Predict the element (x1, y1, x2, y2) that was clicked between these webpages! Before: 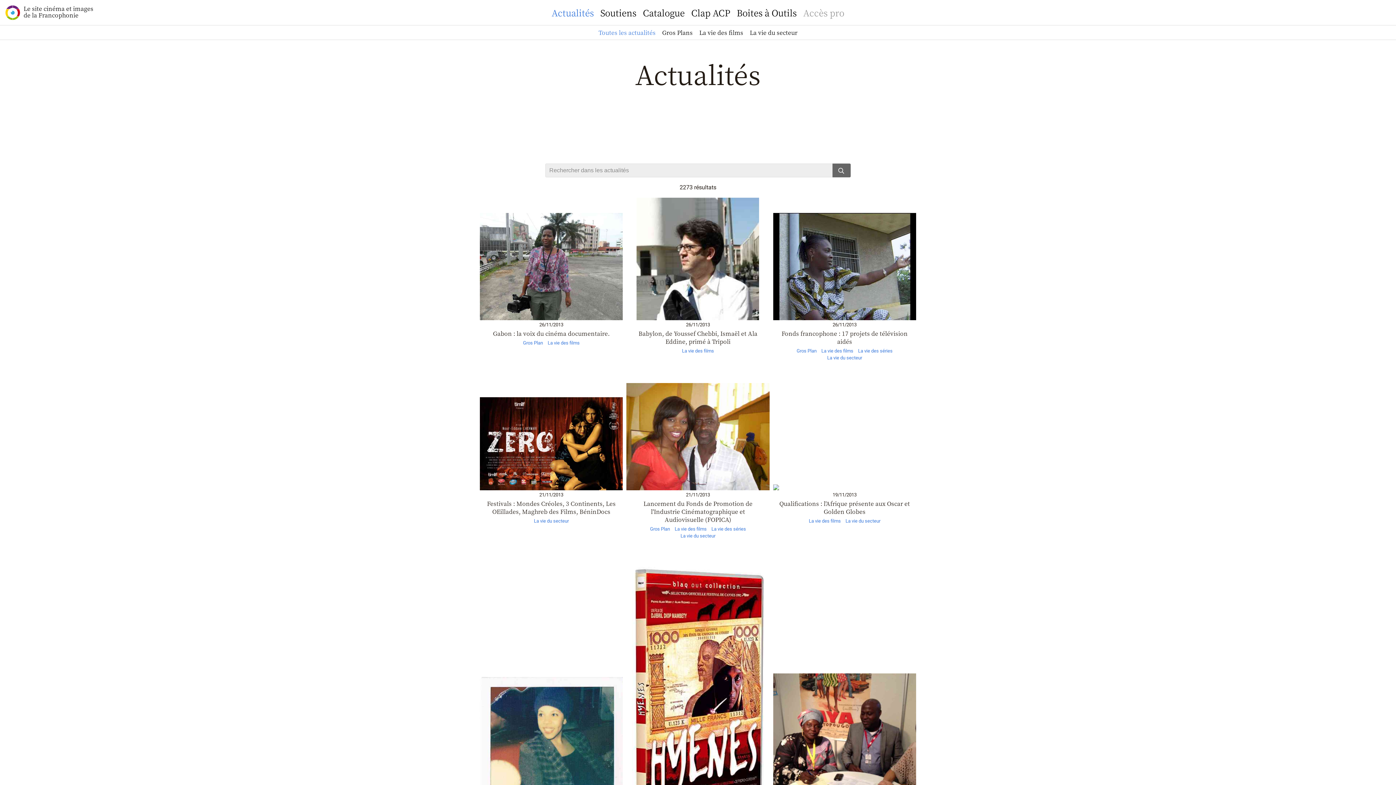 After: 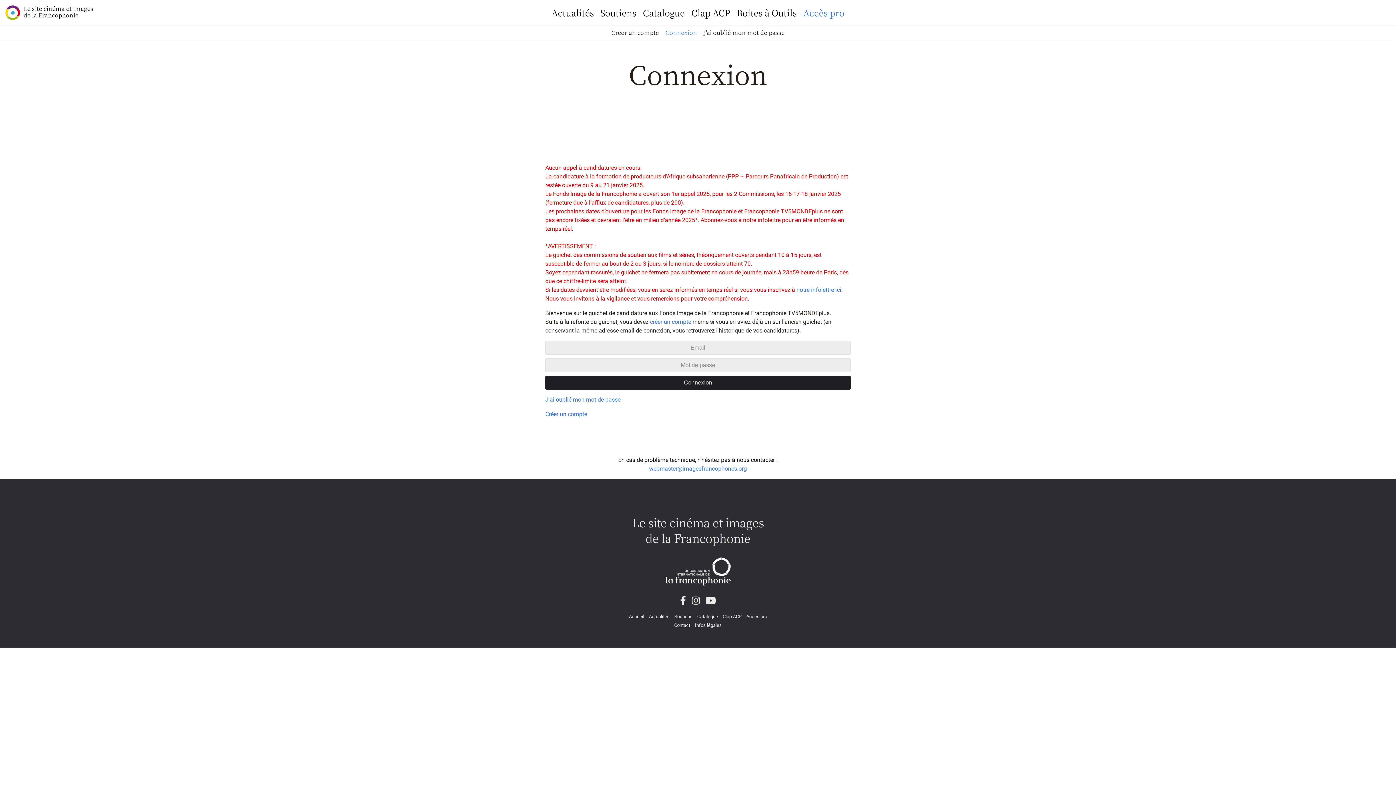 Action: label: Accès pro bbox: (800, 0, 847, 25)